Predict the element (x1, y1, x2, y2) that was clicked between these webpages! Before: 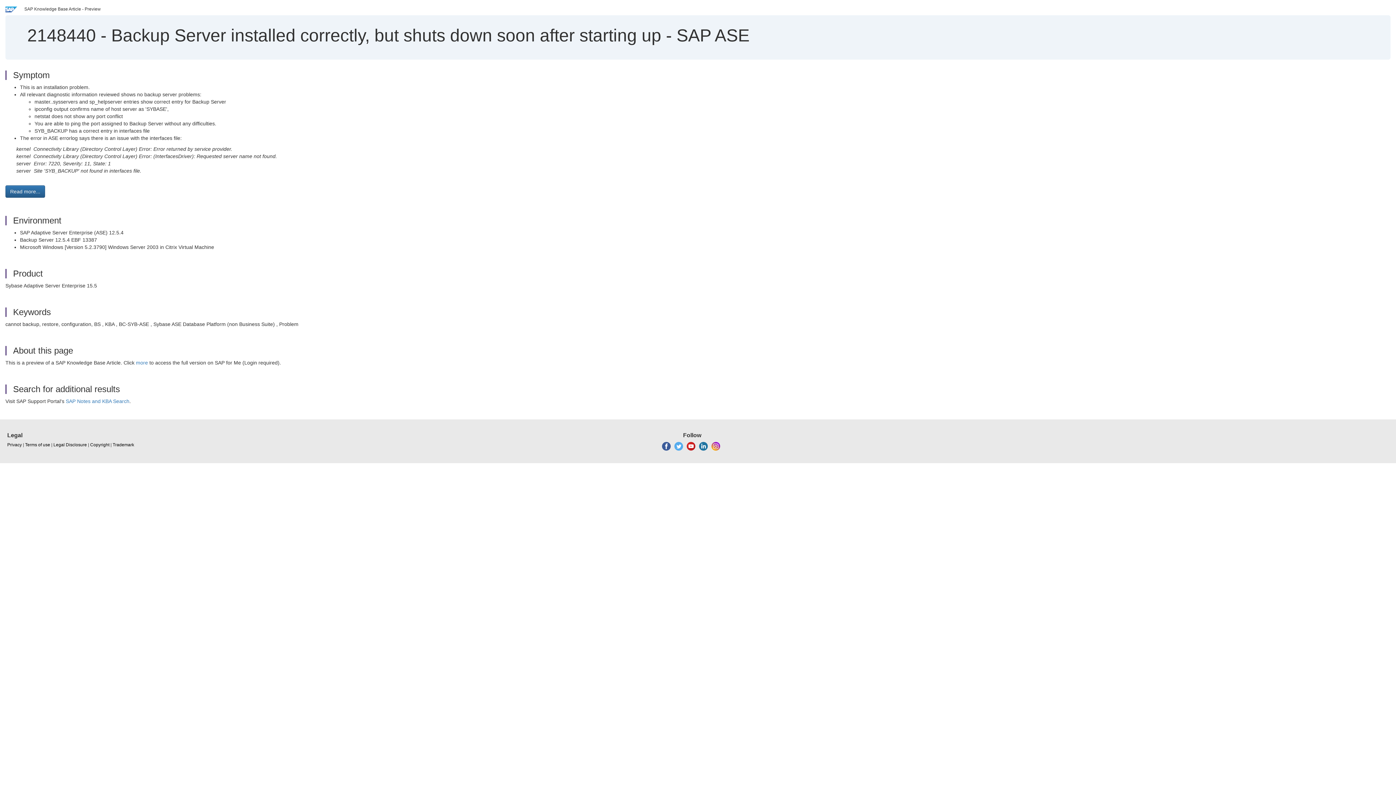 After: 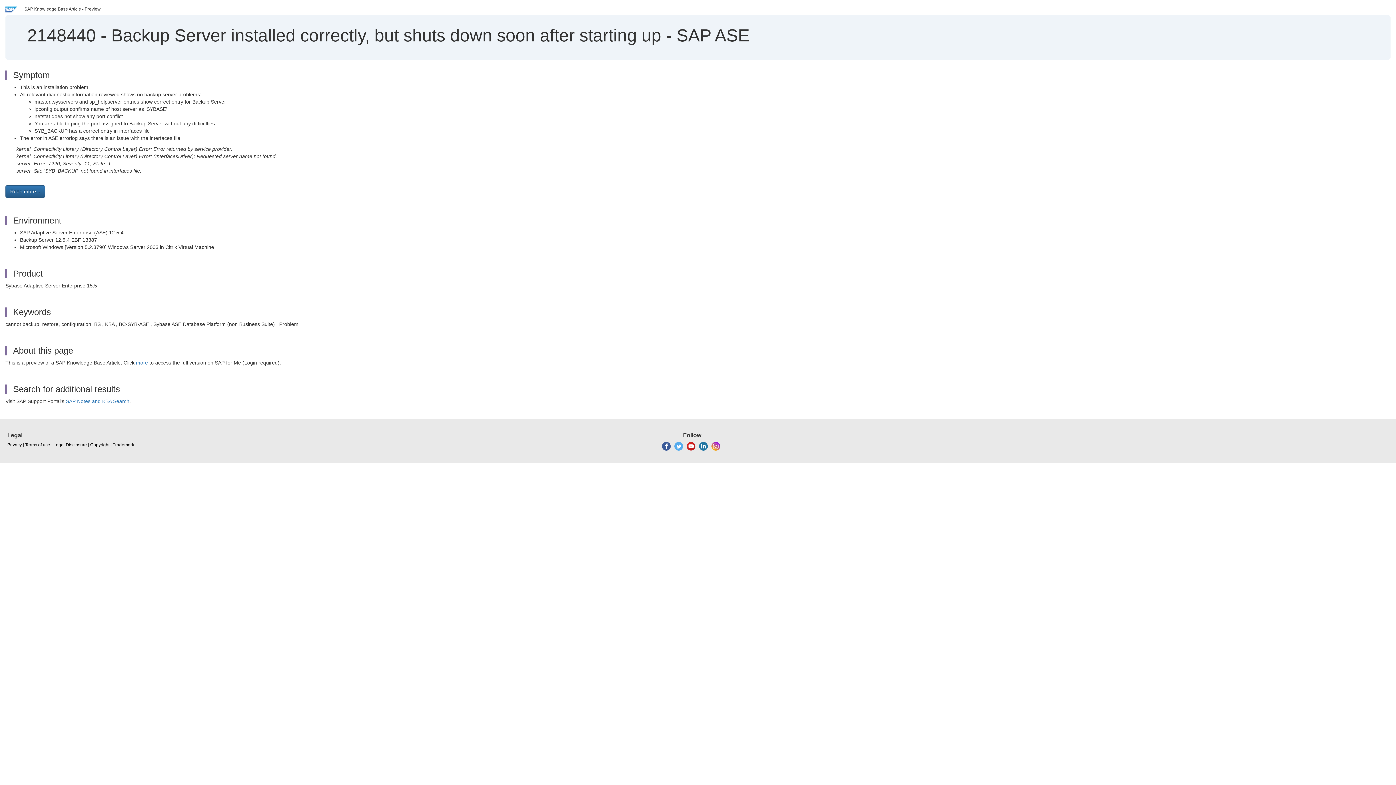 Action: bbox: (711, 443, 720, 448)